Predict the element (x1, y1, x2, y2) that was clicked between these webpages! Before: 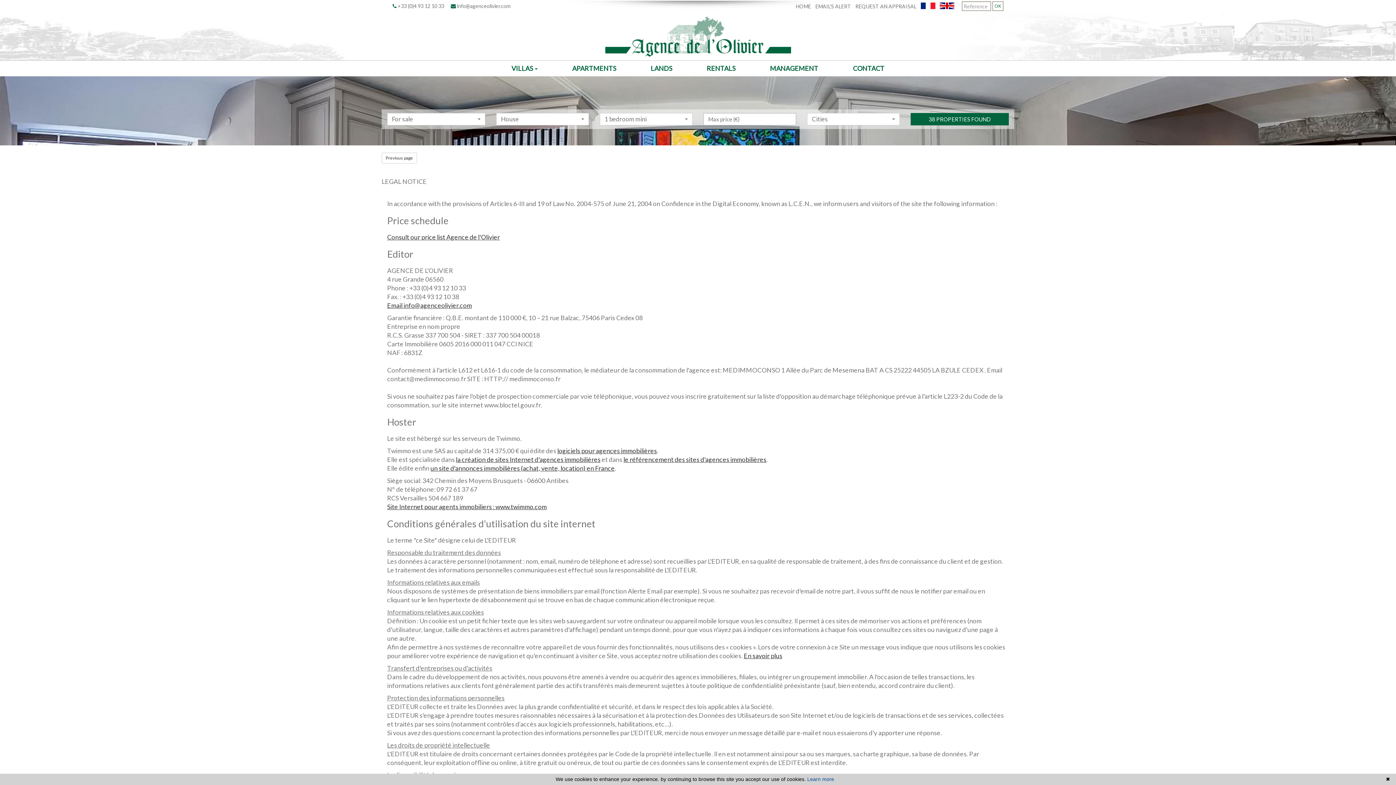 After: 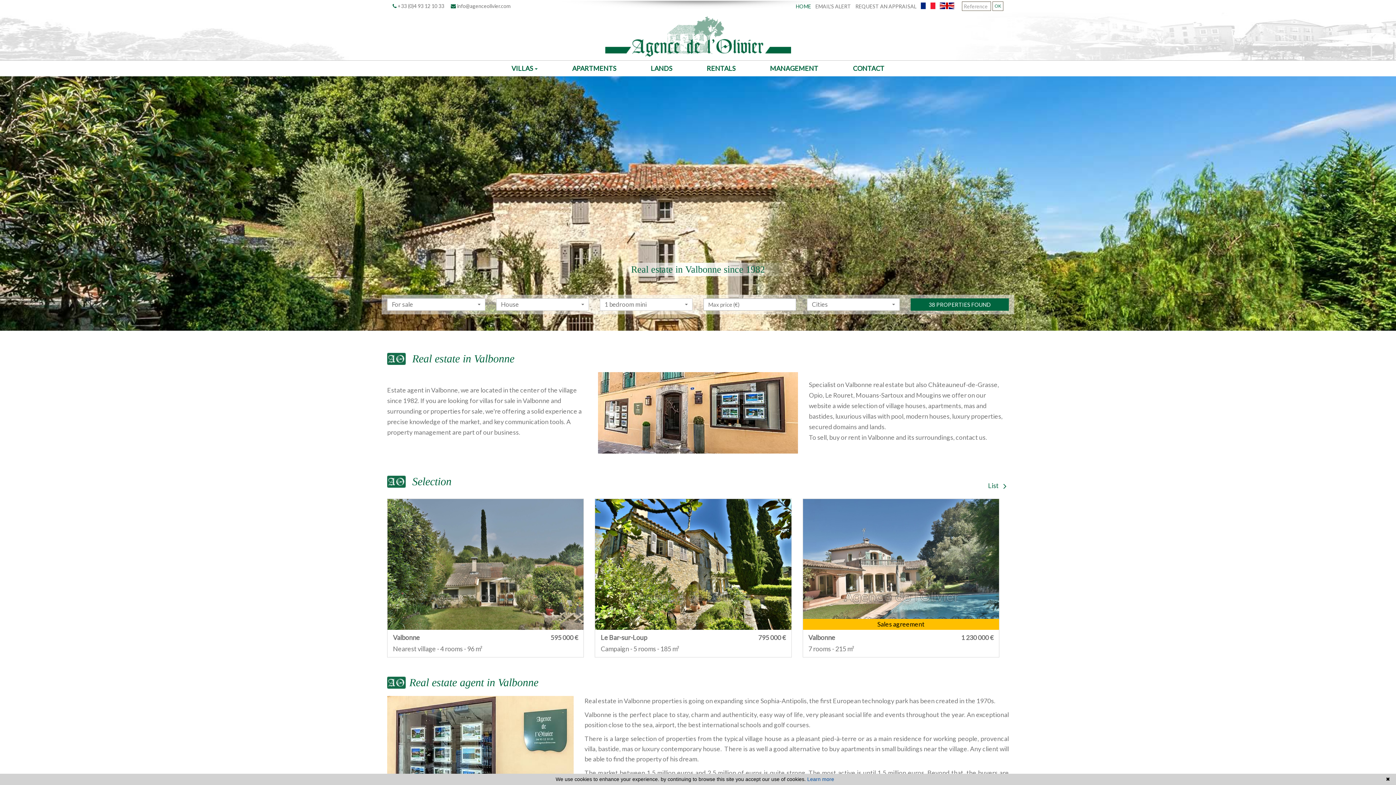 Action: label: HOME bbox: (793, 0, 813, 12)